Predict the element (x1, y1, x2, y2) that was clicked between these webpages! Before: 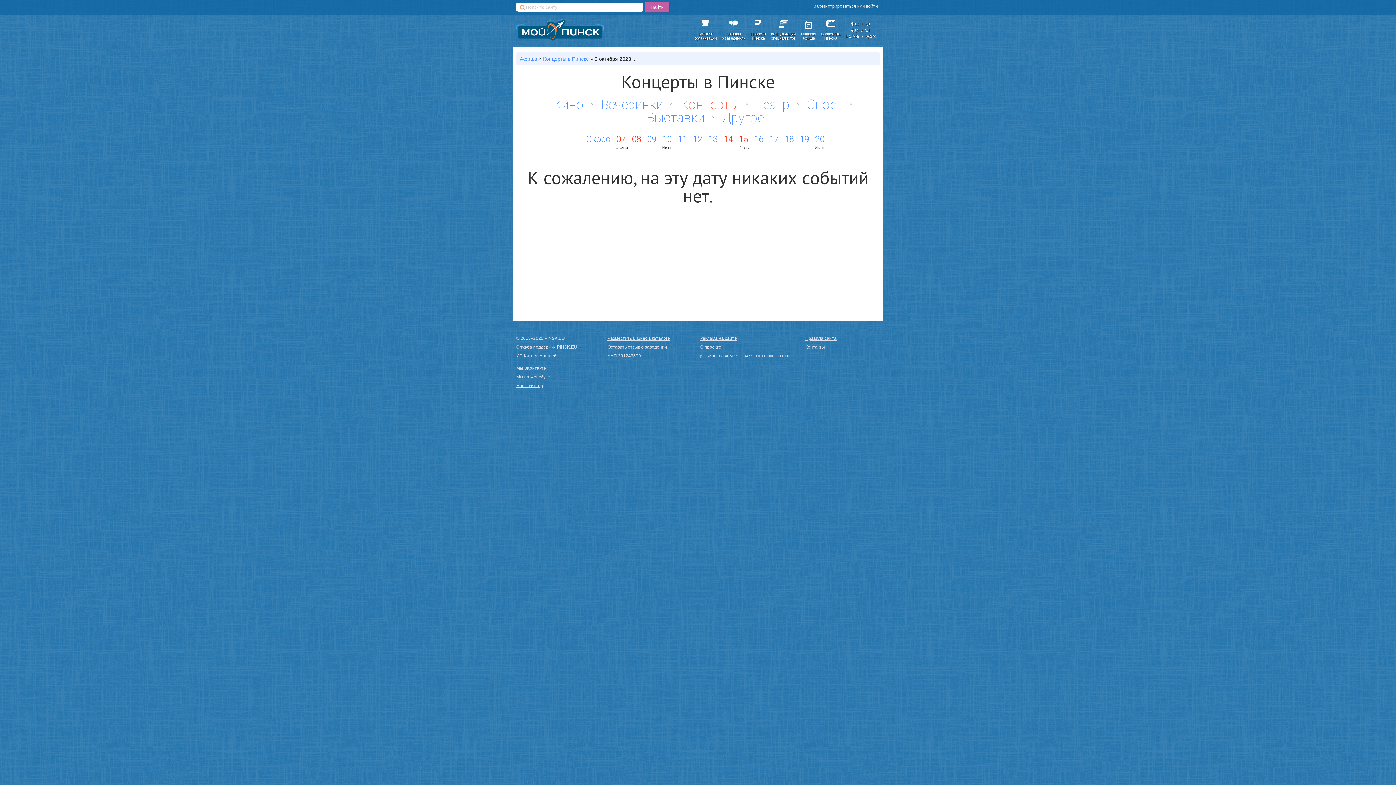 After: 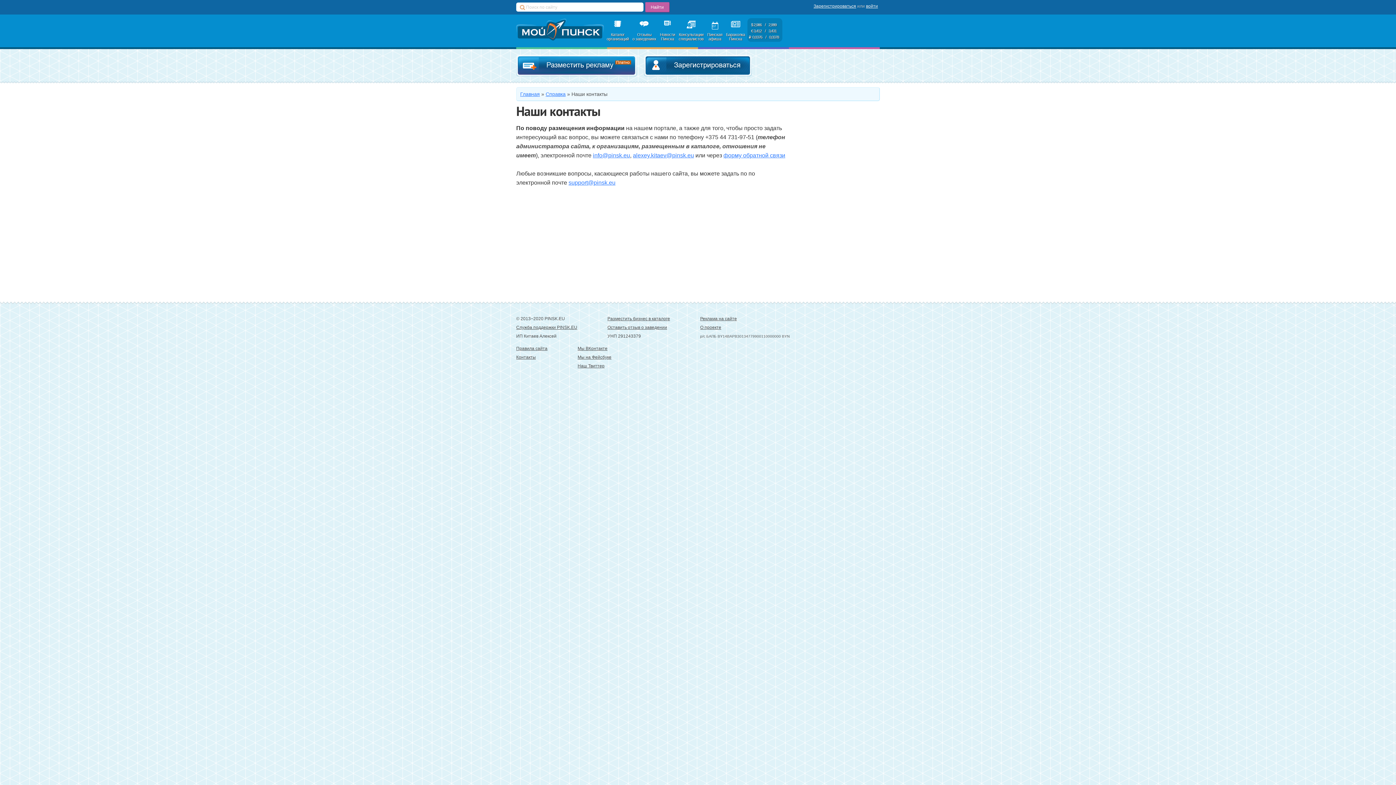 Action: bbox: (805, 344, 825, 349) label: Контакты